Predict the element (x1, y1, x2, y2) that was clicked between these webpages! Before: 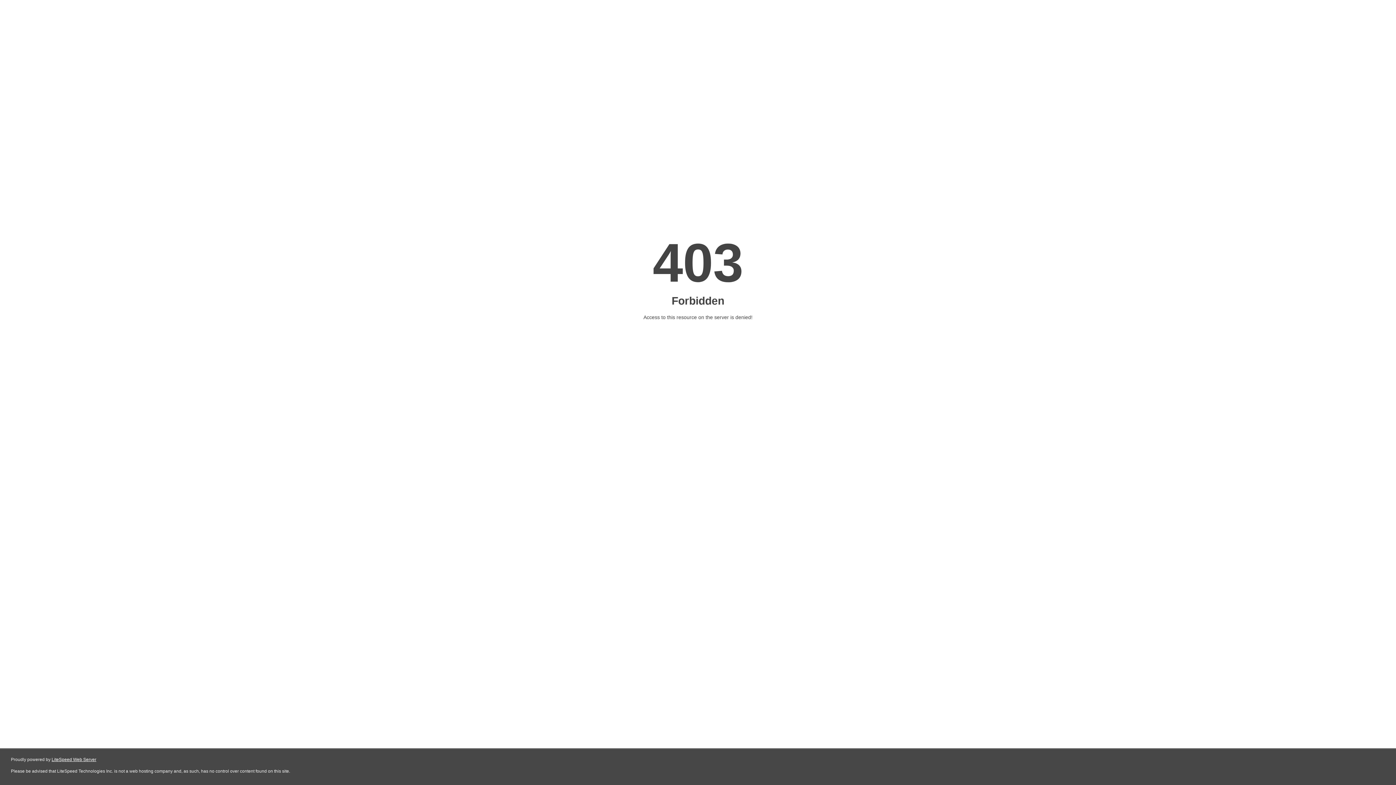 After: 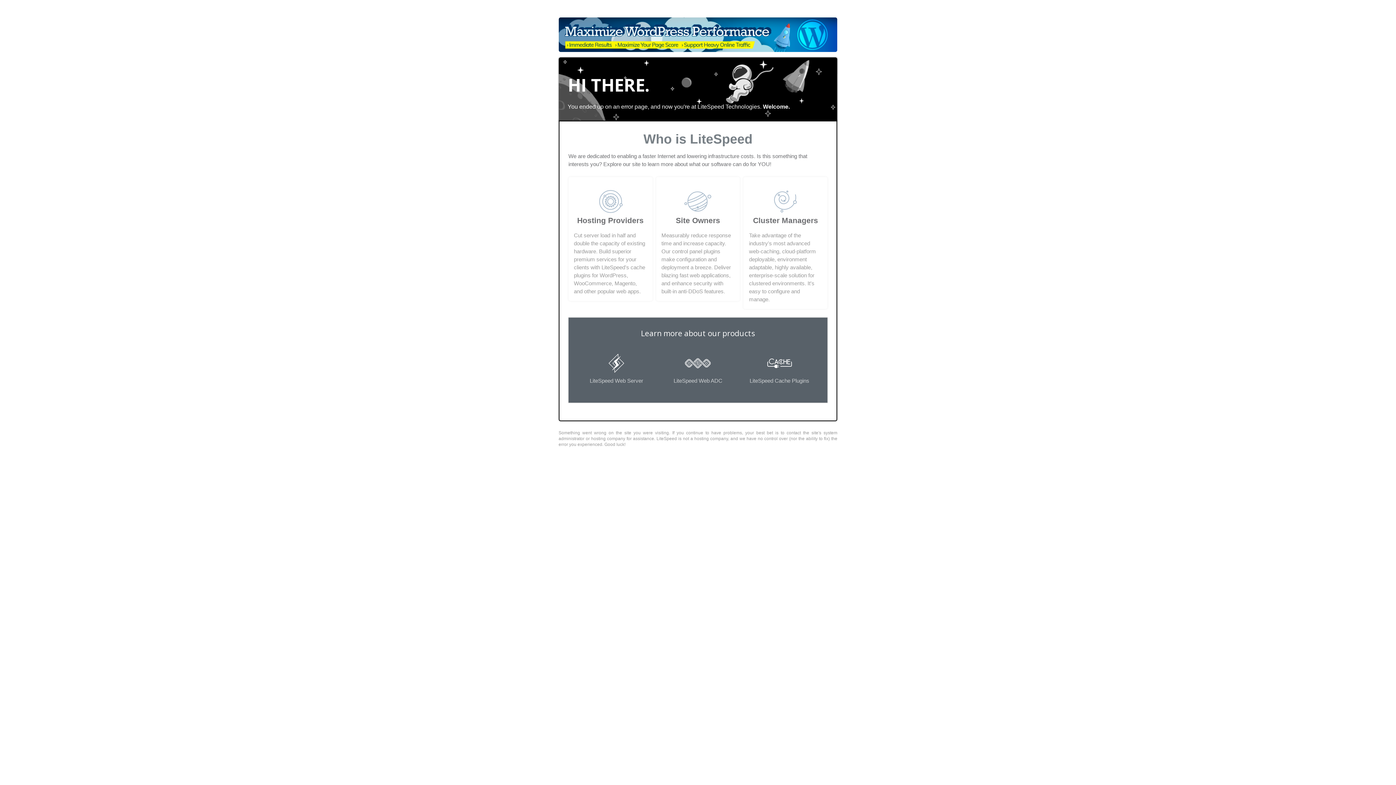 Action: bbox: (51, 757, 96, 762) label: LiteSpeed Web Server